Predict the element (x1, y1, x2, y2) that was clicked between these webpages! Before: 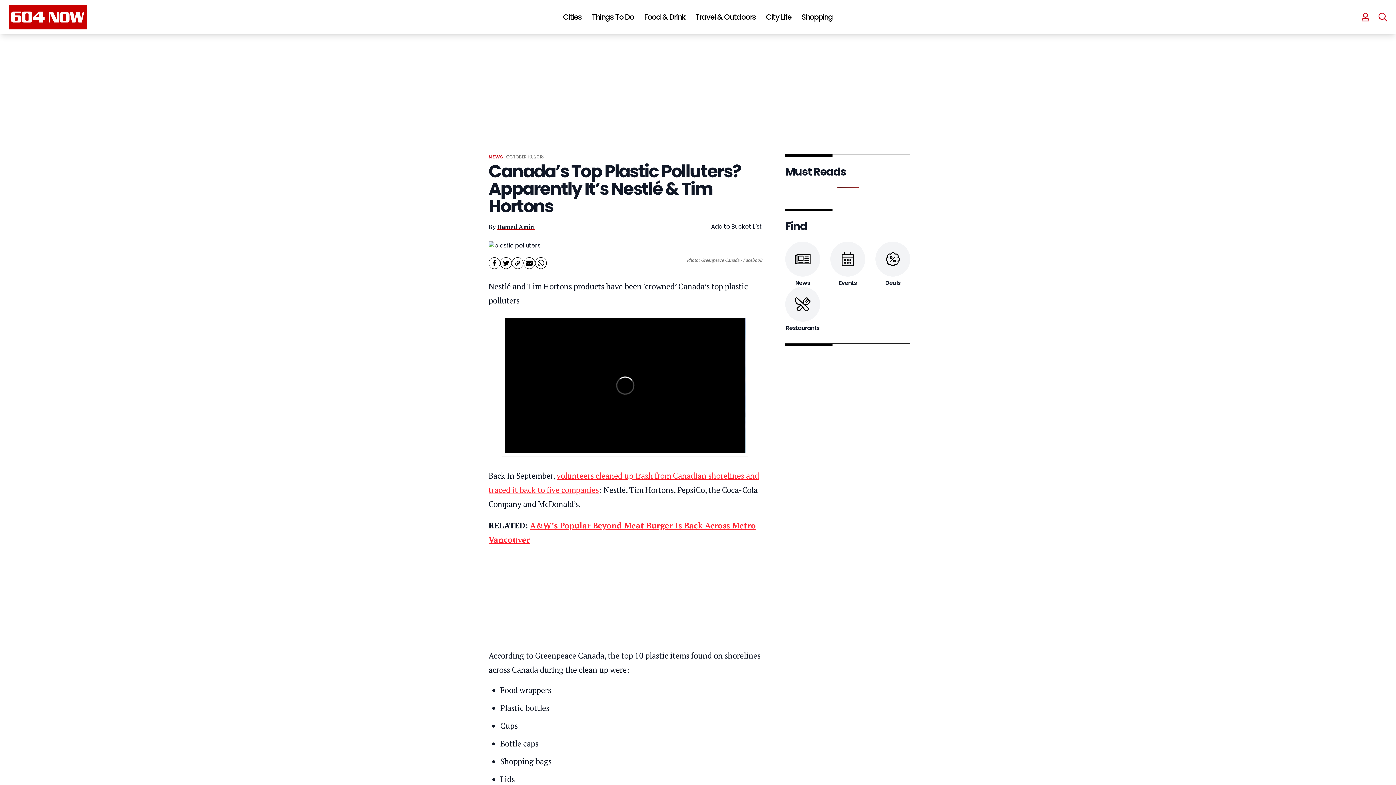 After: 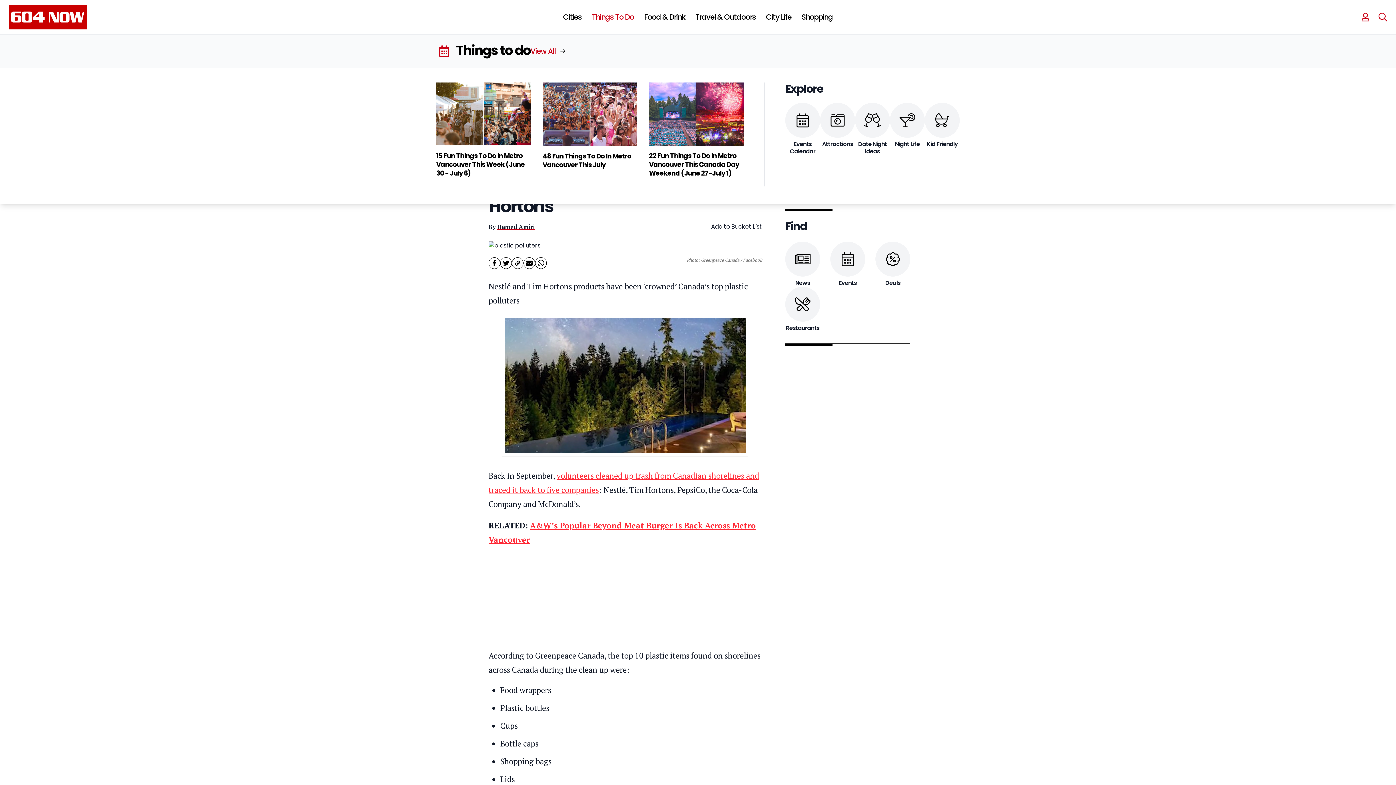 Action: label: Things To Do bbox: (592, 11, 634, 22)